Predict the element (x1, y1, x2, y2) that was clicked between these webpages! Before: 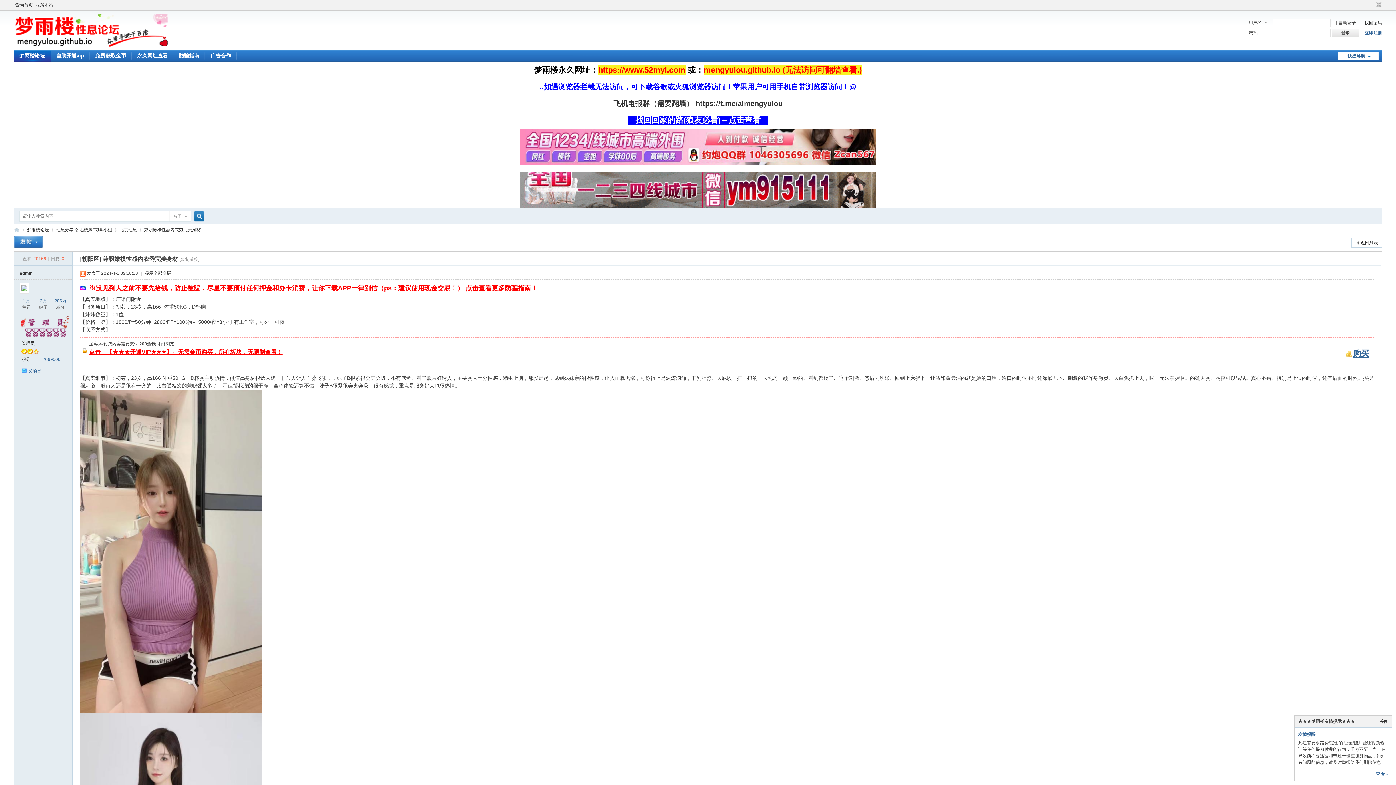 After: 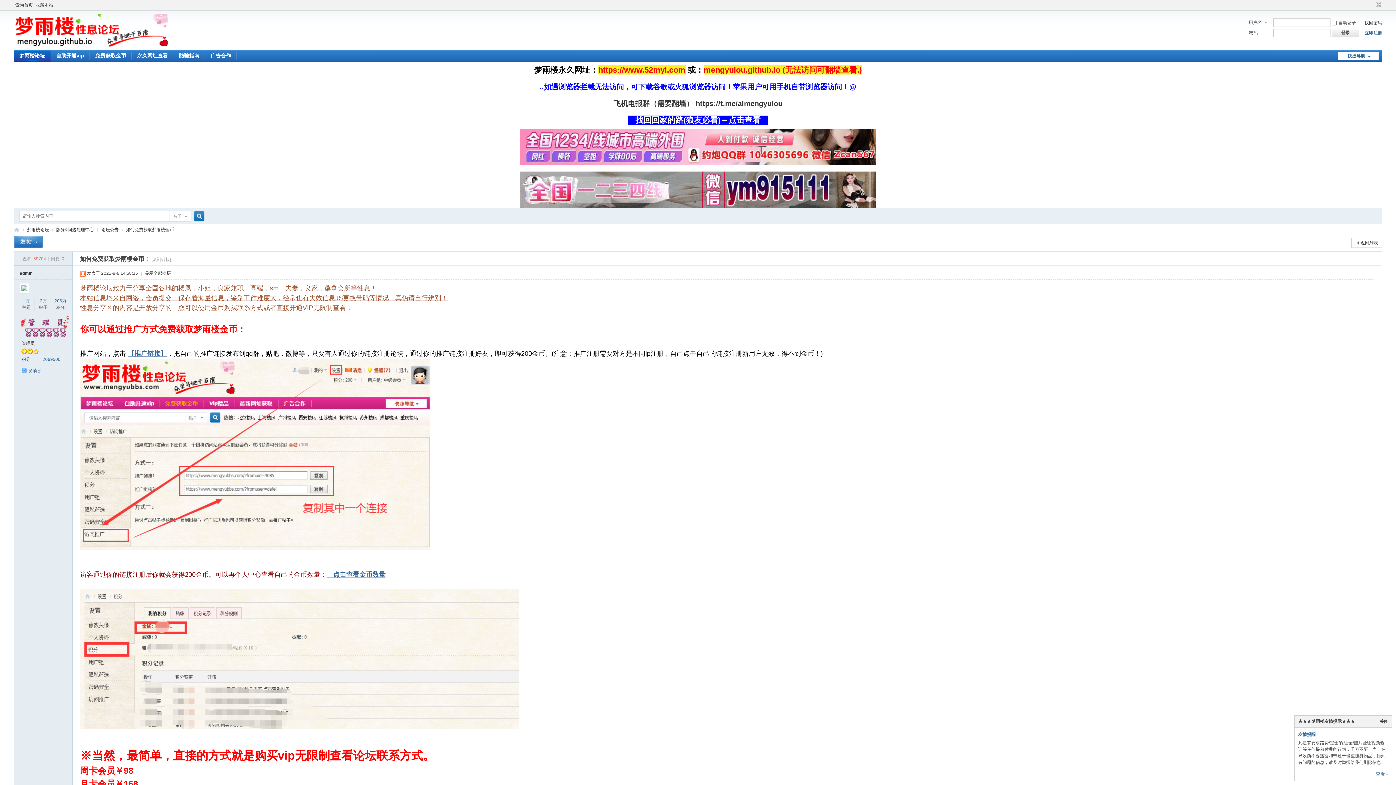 Action: label: 免费获取金币 bbox: (89, 49, 131, 61)